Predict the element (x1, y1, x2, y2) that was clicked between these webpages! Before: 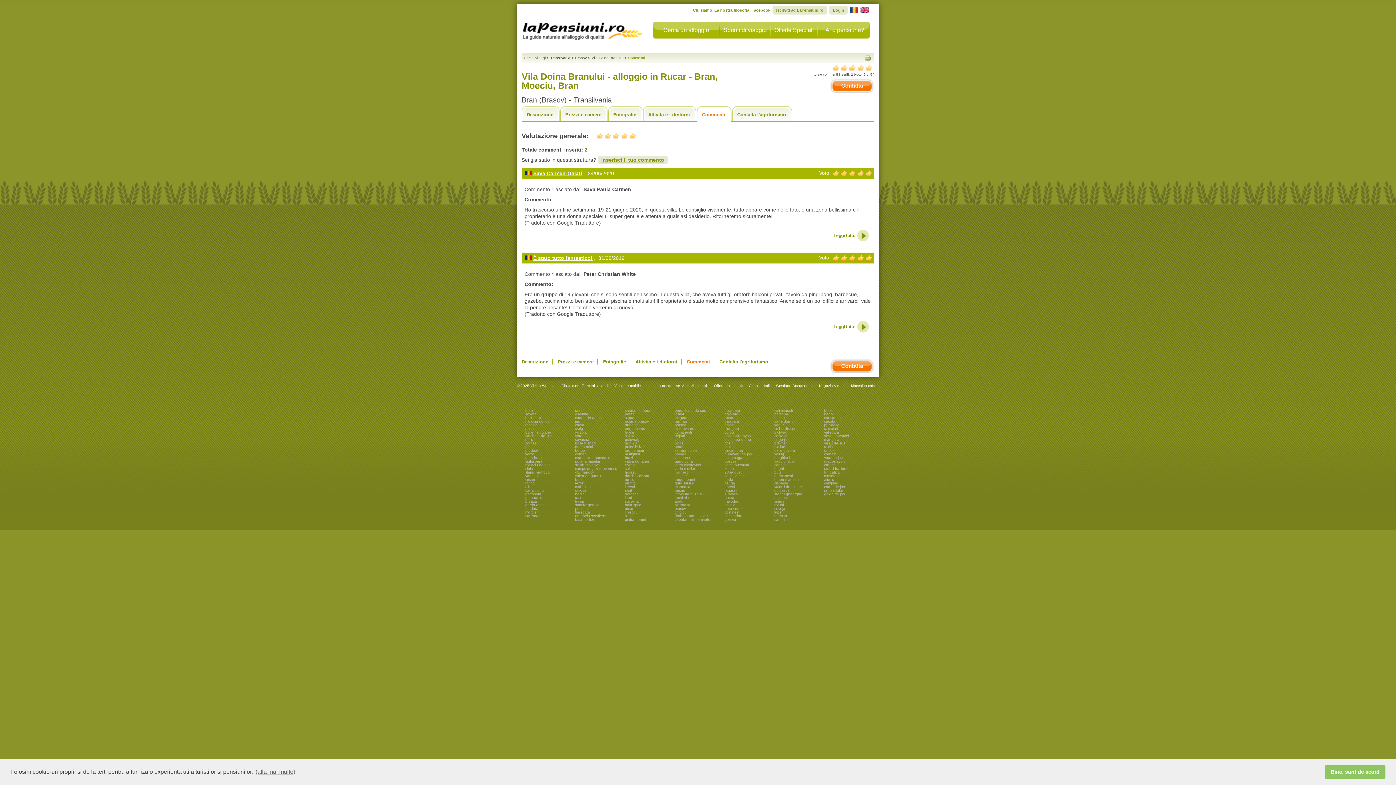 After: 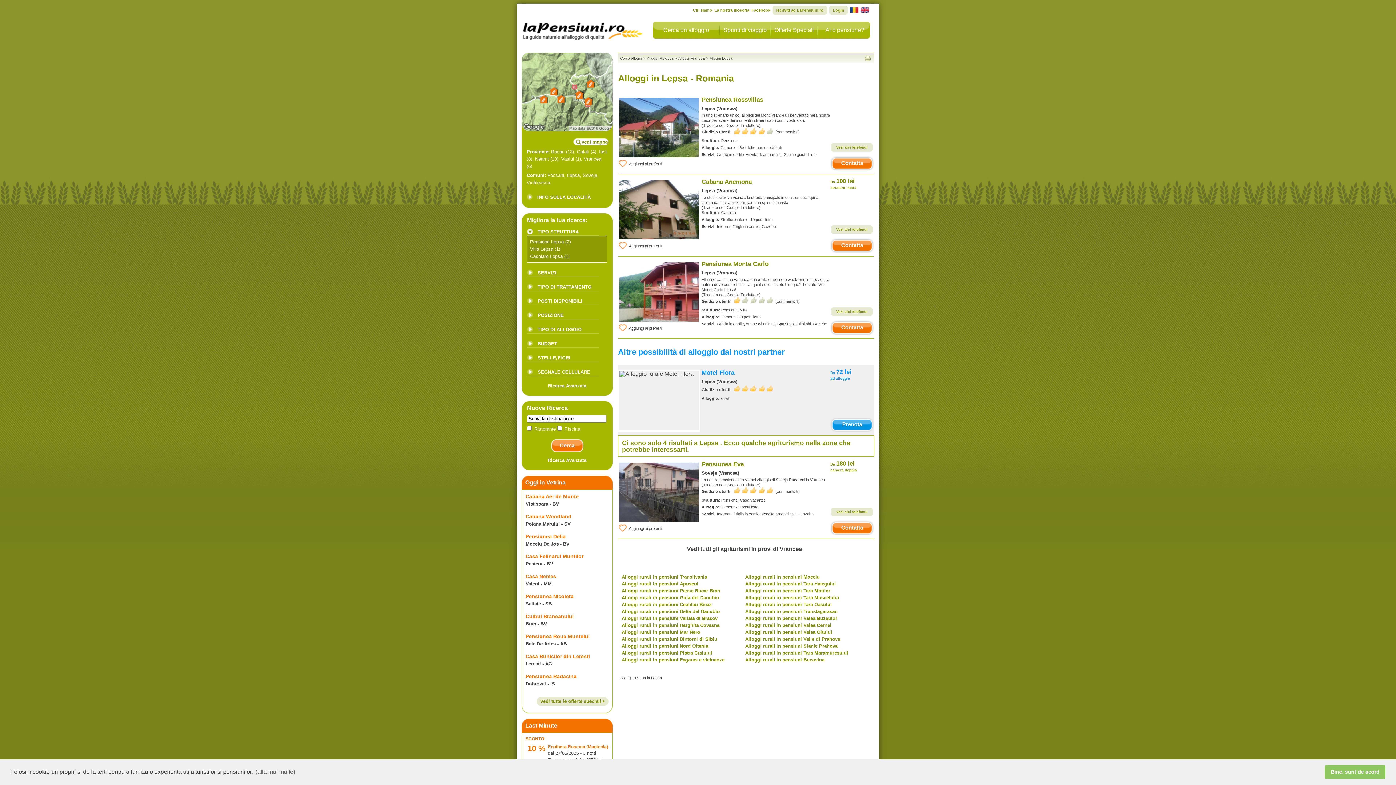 Action: bbox: (625, 430, 634, 434) label: lepsa